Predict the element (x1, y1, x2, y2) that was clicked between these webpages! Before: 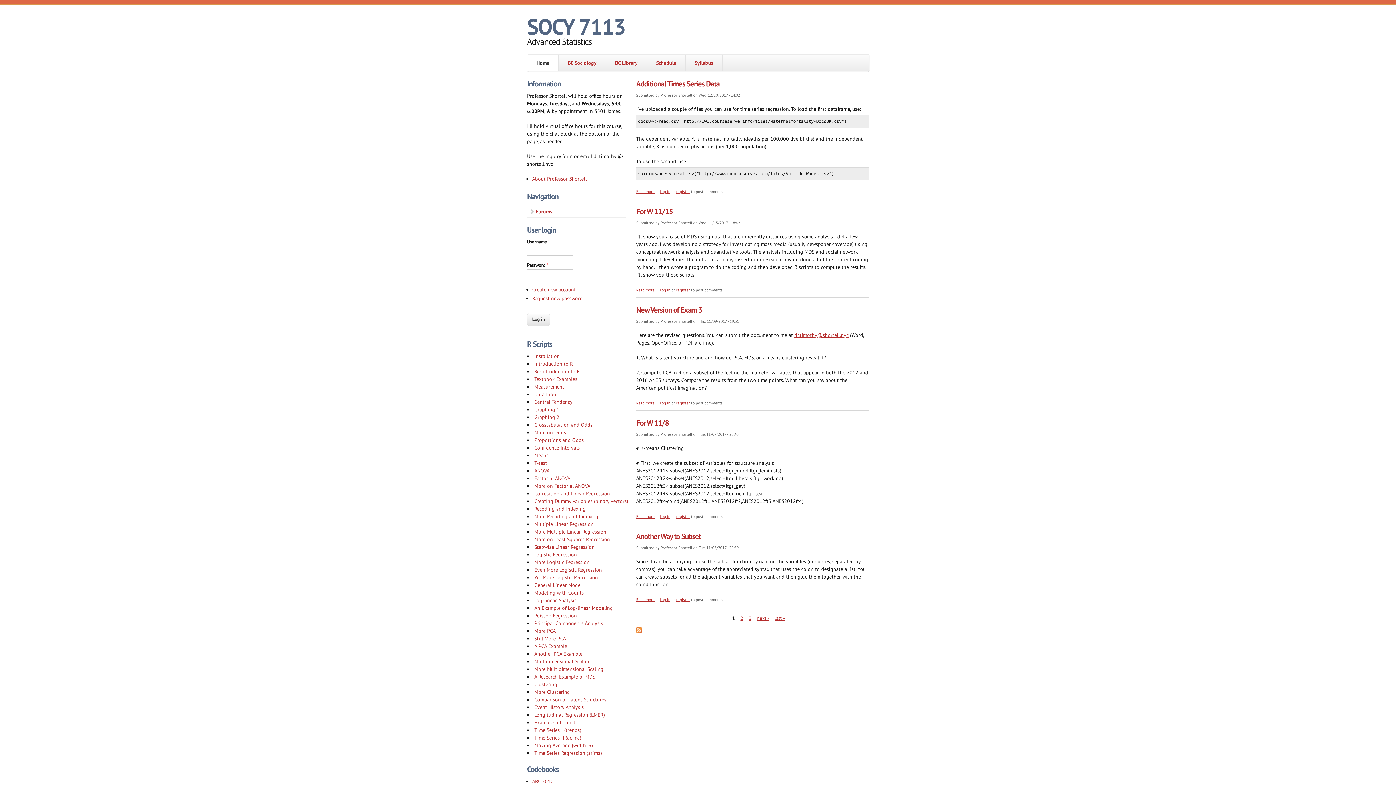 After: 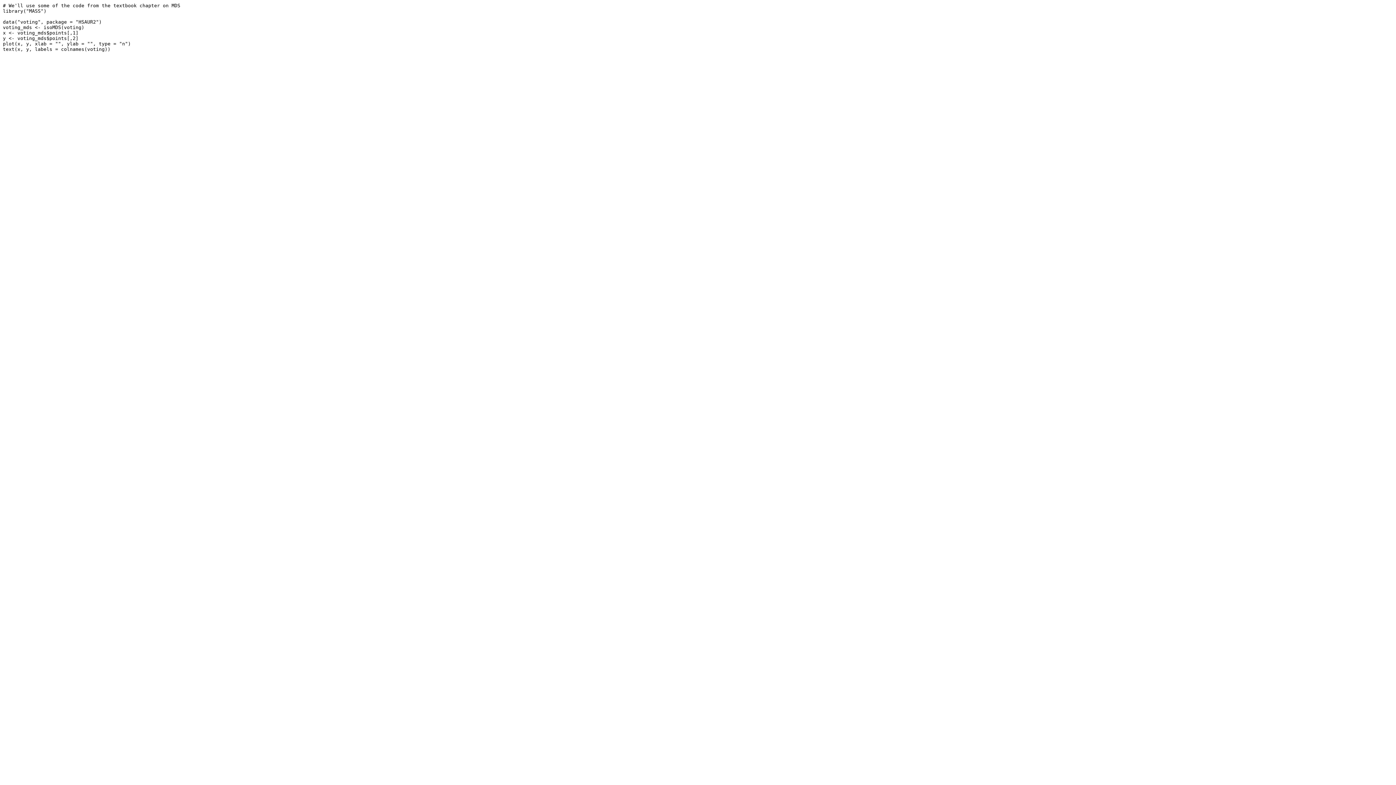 Action: bbox: (534, 658, 590, 665) label: Multidimensional Scaling